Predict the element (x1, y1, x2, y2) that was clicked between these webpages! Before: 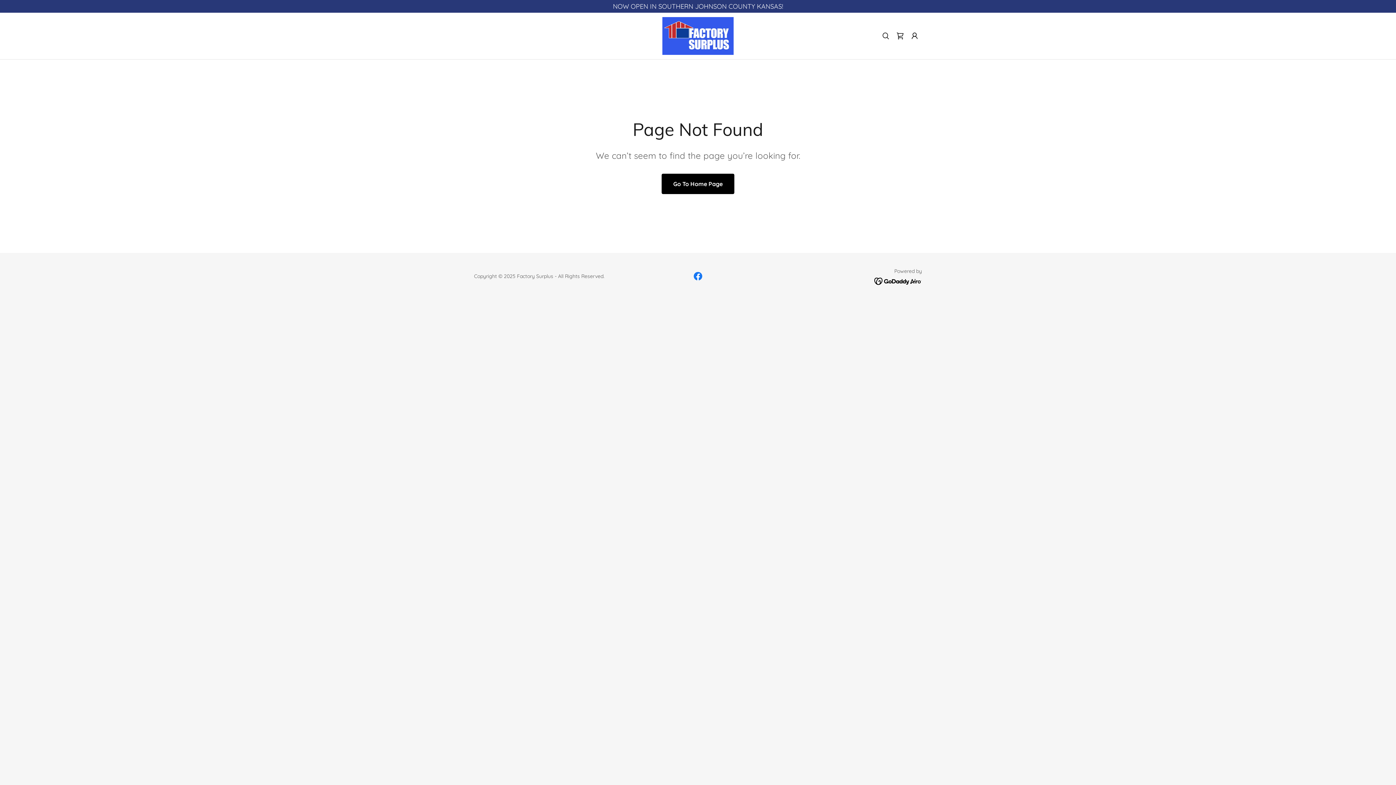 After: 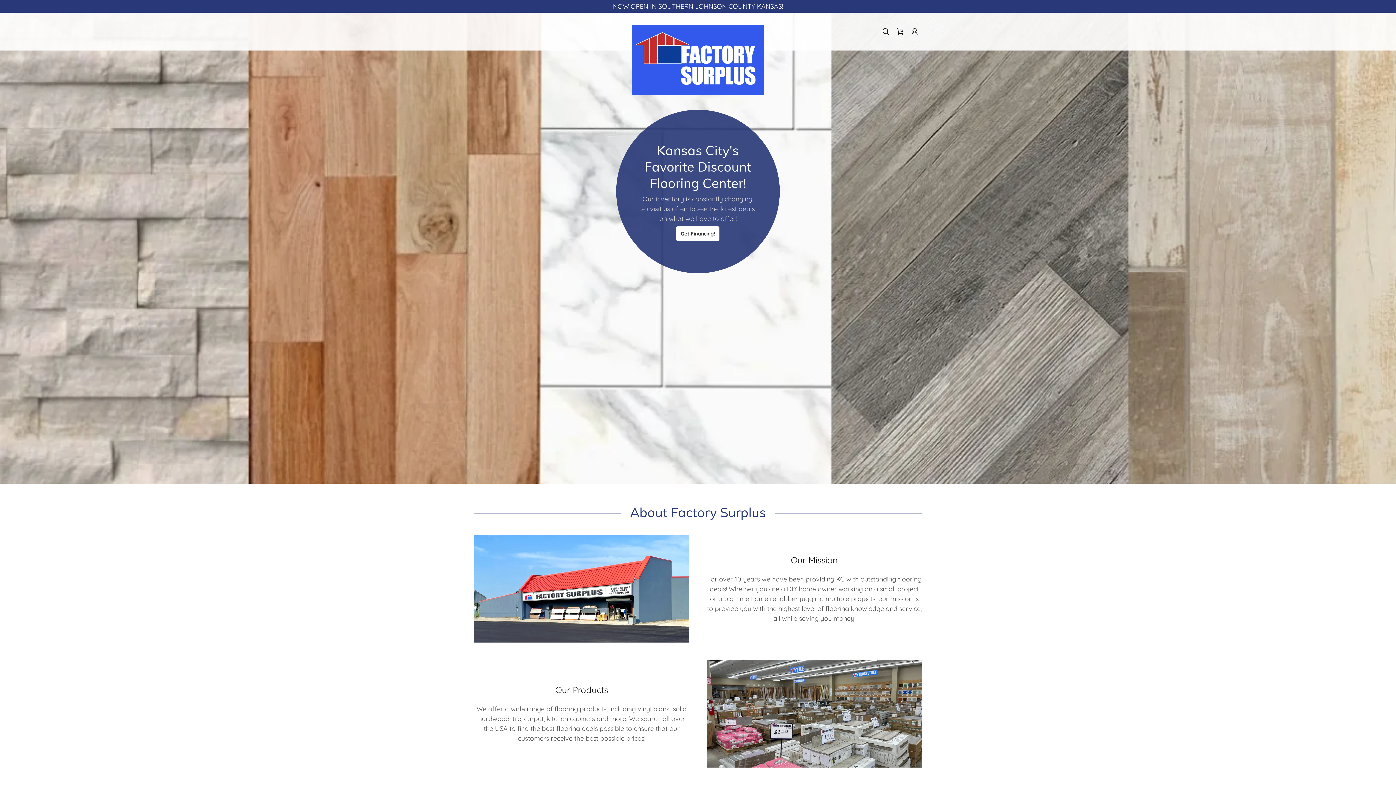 Action: bbox: (661, 173, 734, 194) label: Go To Home Page